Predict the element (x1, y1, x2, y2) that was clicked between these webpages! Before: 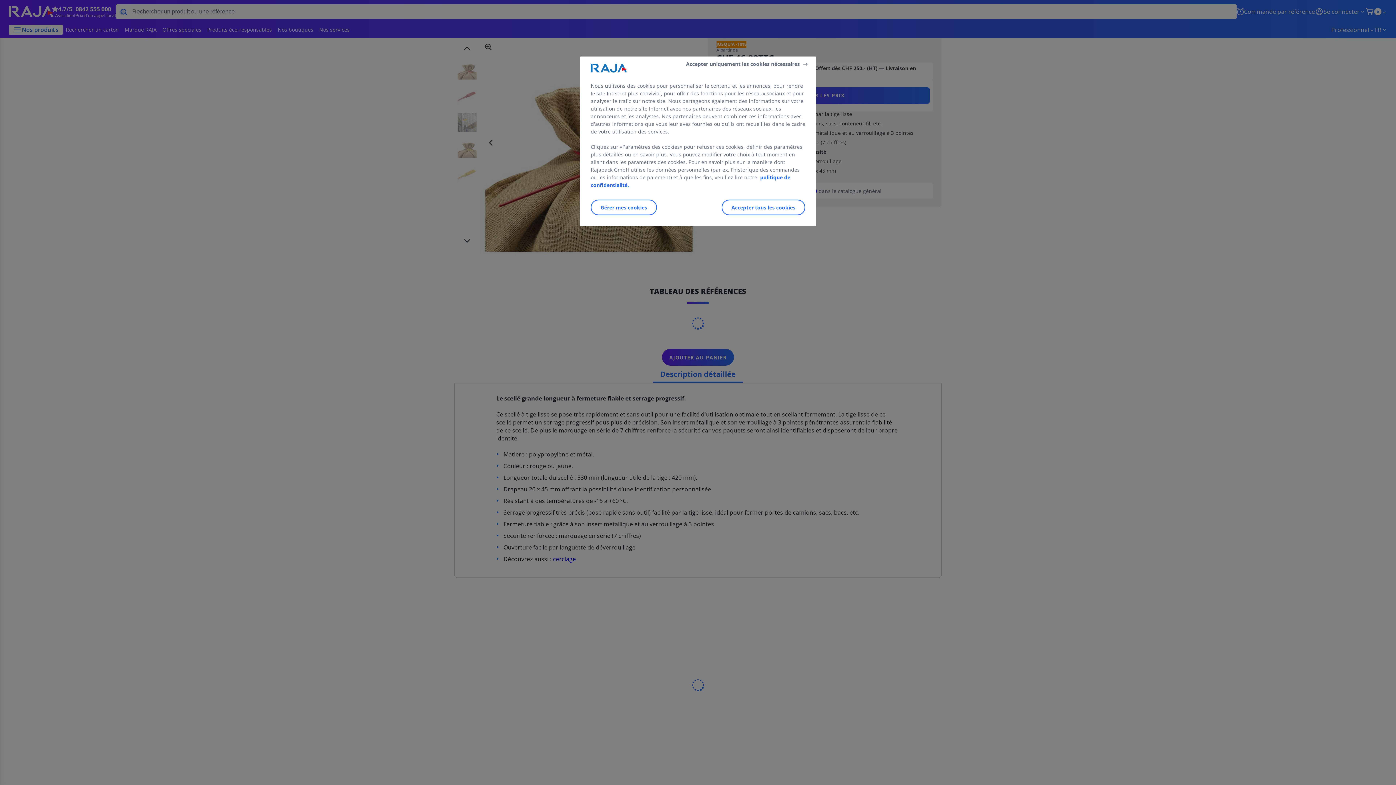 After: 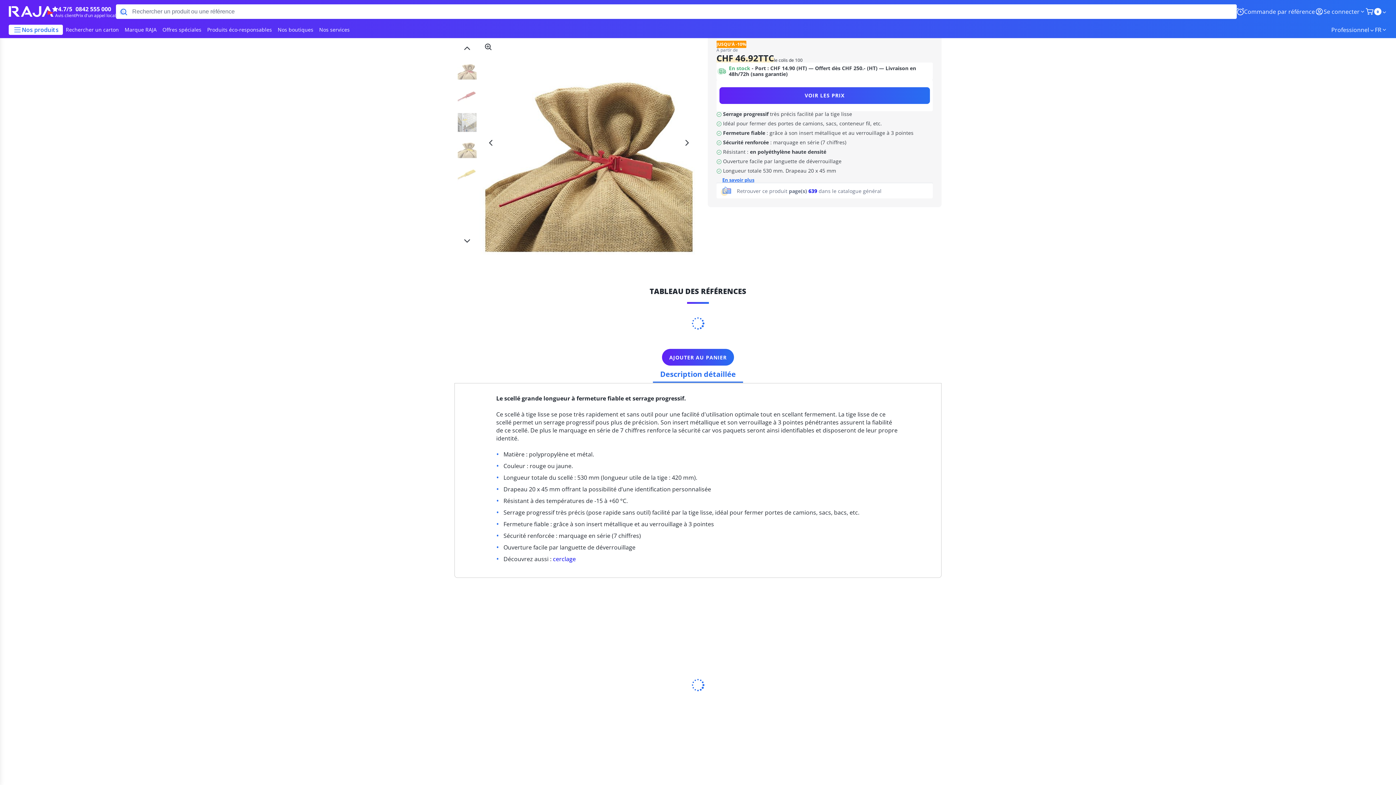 Action: label: Accepter uniquement les cookies nécessaires bbox: (686, 60, 809, 67)